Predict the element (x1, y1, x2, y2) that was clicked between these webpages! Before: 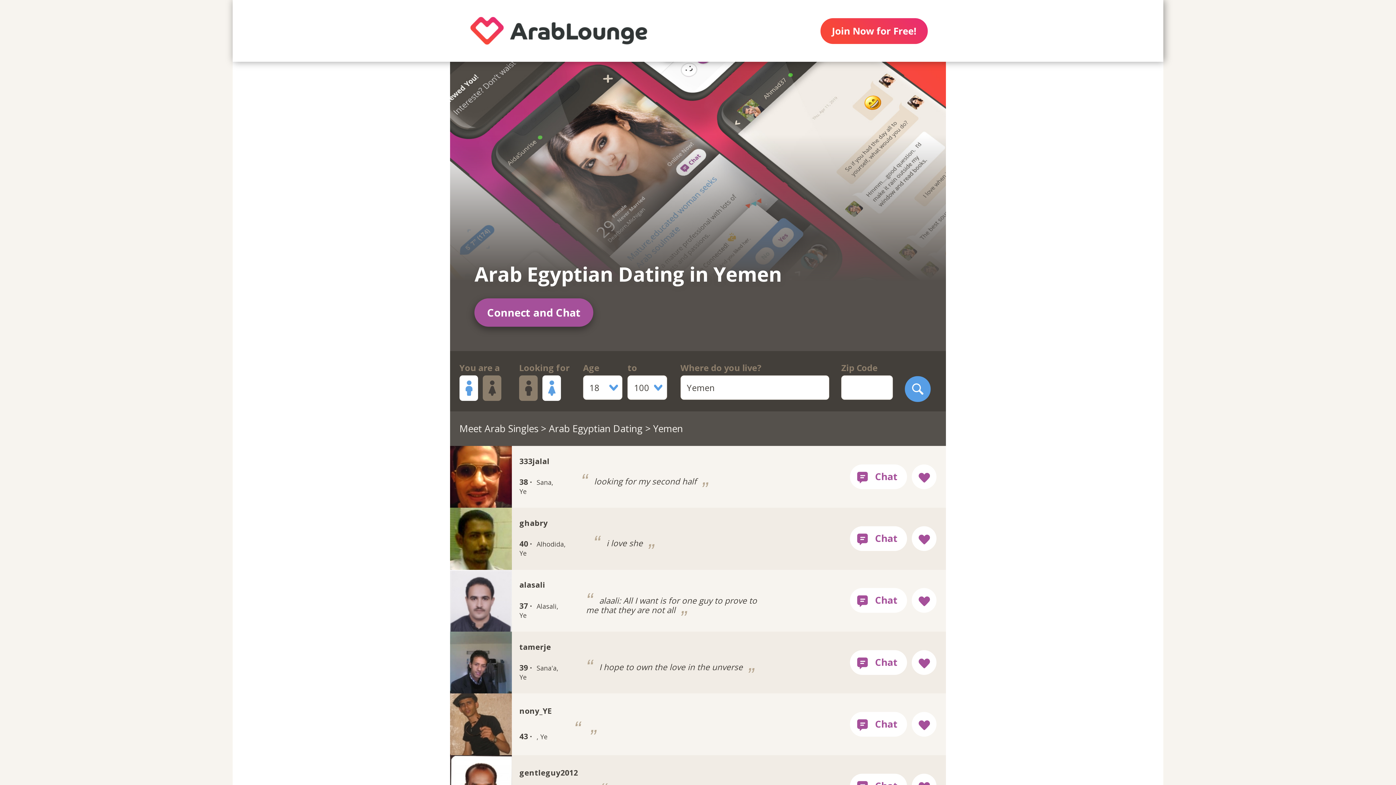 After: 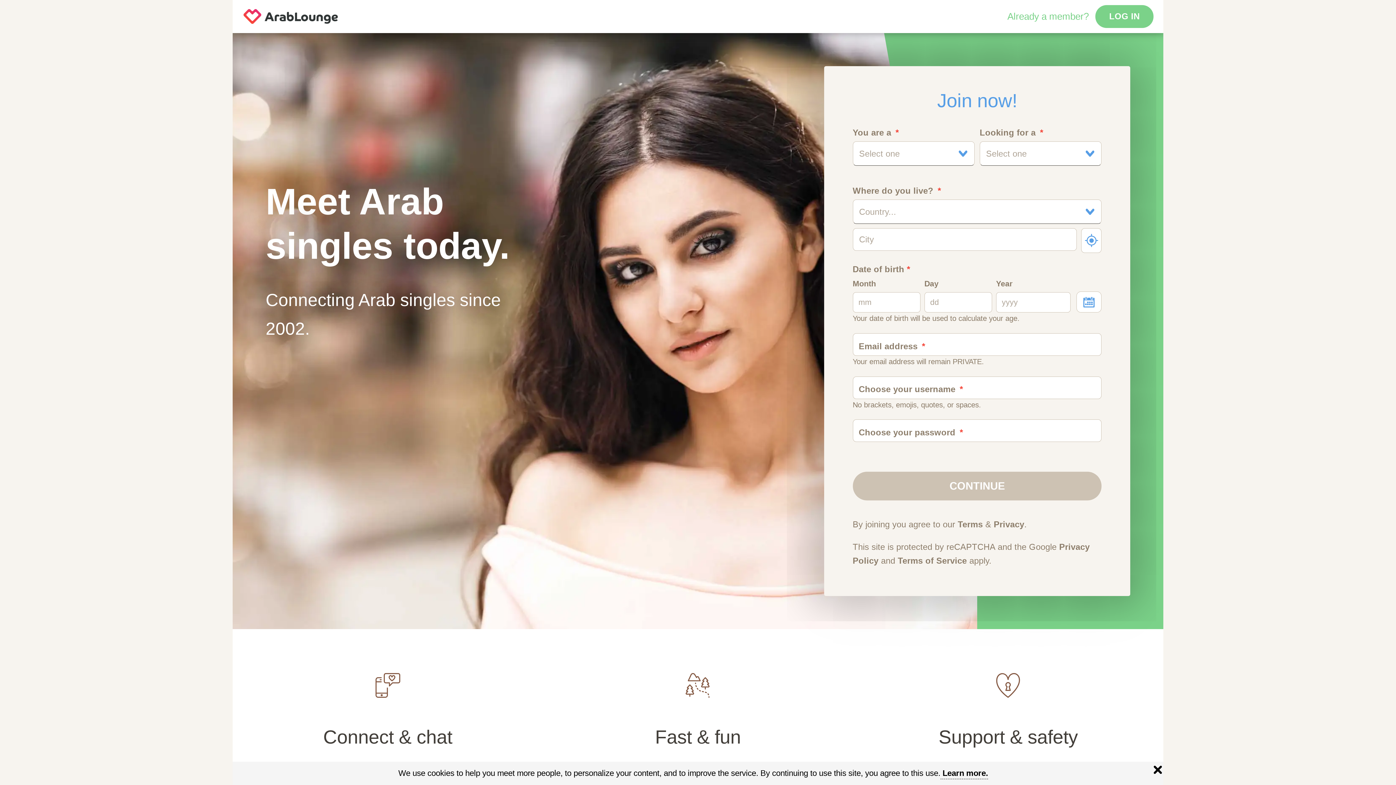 Action: bbox: (450, 0, 667, 61)